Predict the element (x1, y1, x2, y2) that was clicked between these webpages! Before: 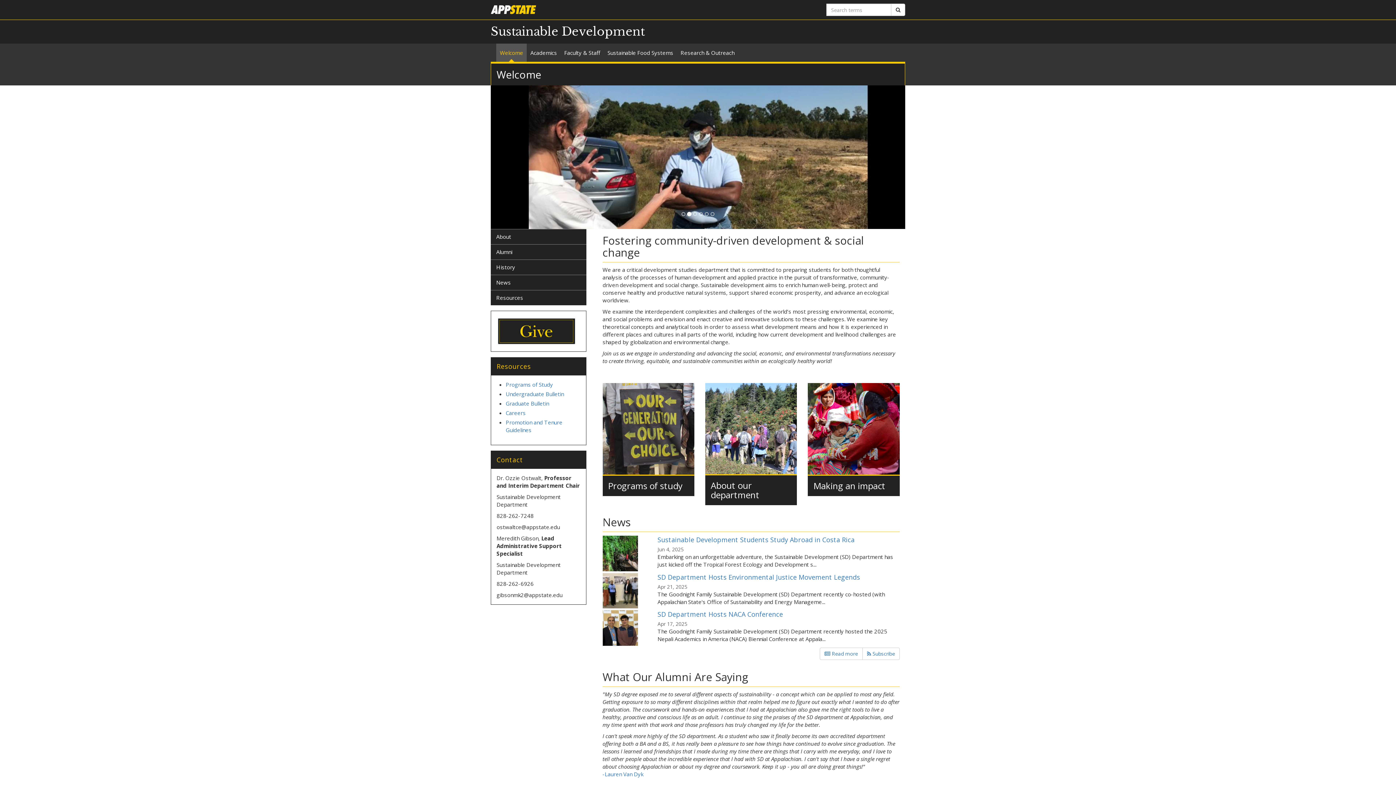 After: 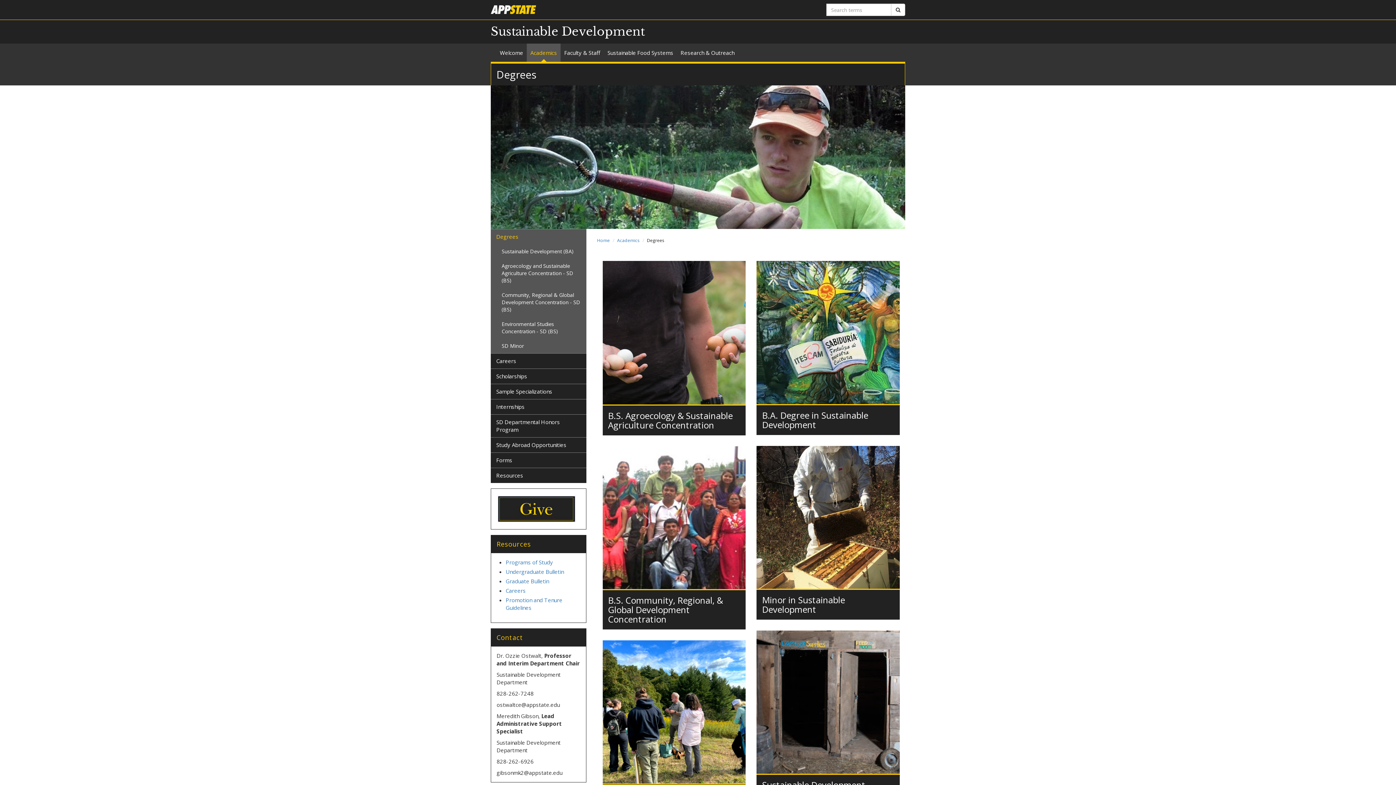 Action: bbox: (608, 480, 682, 492) label: Programs of study